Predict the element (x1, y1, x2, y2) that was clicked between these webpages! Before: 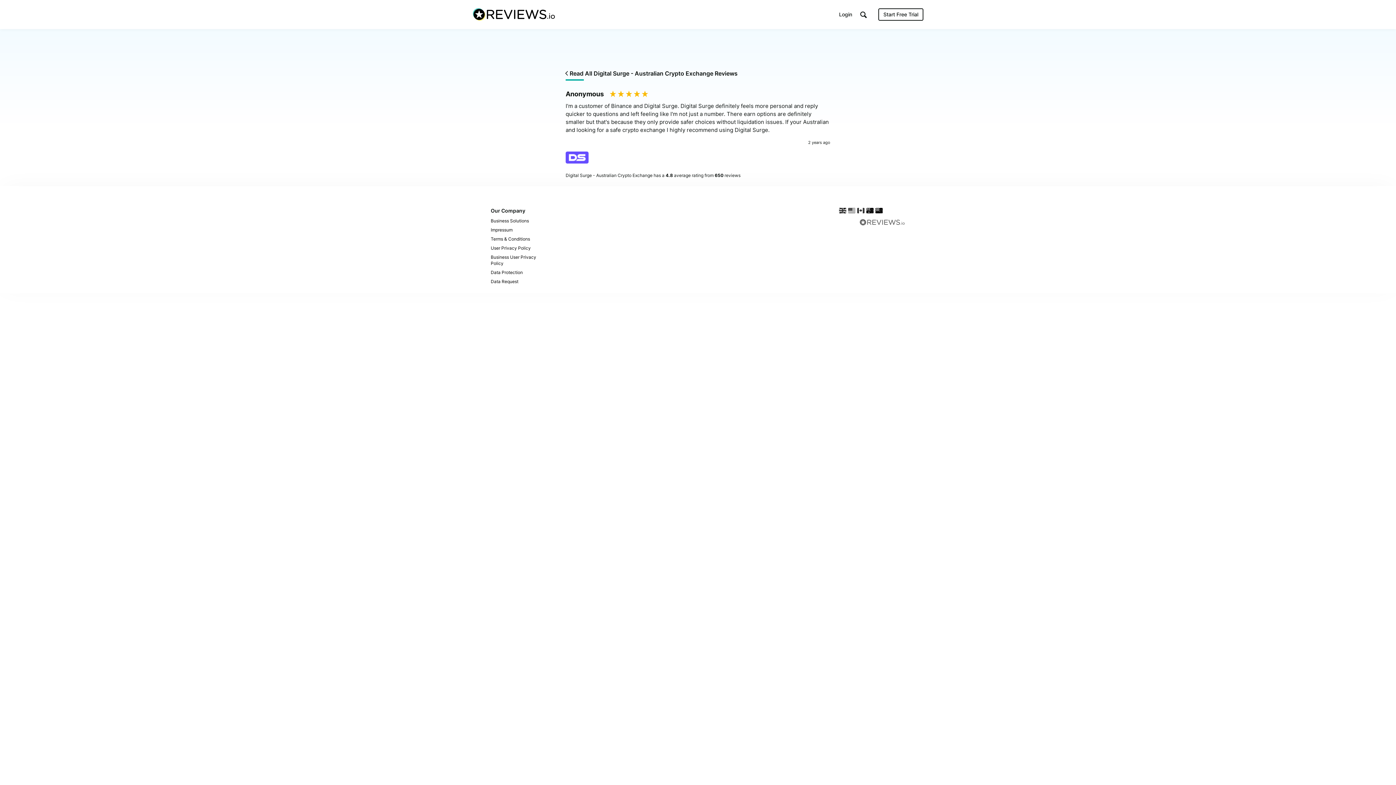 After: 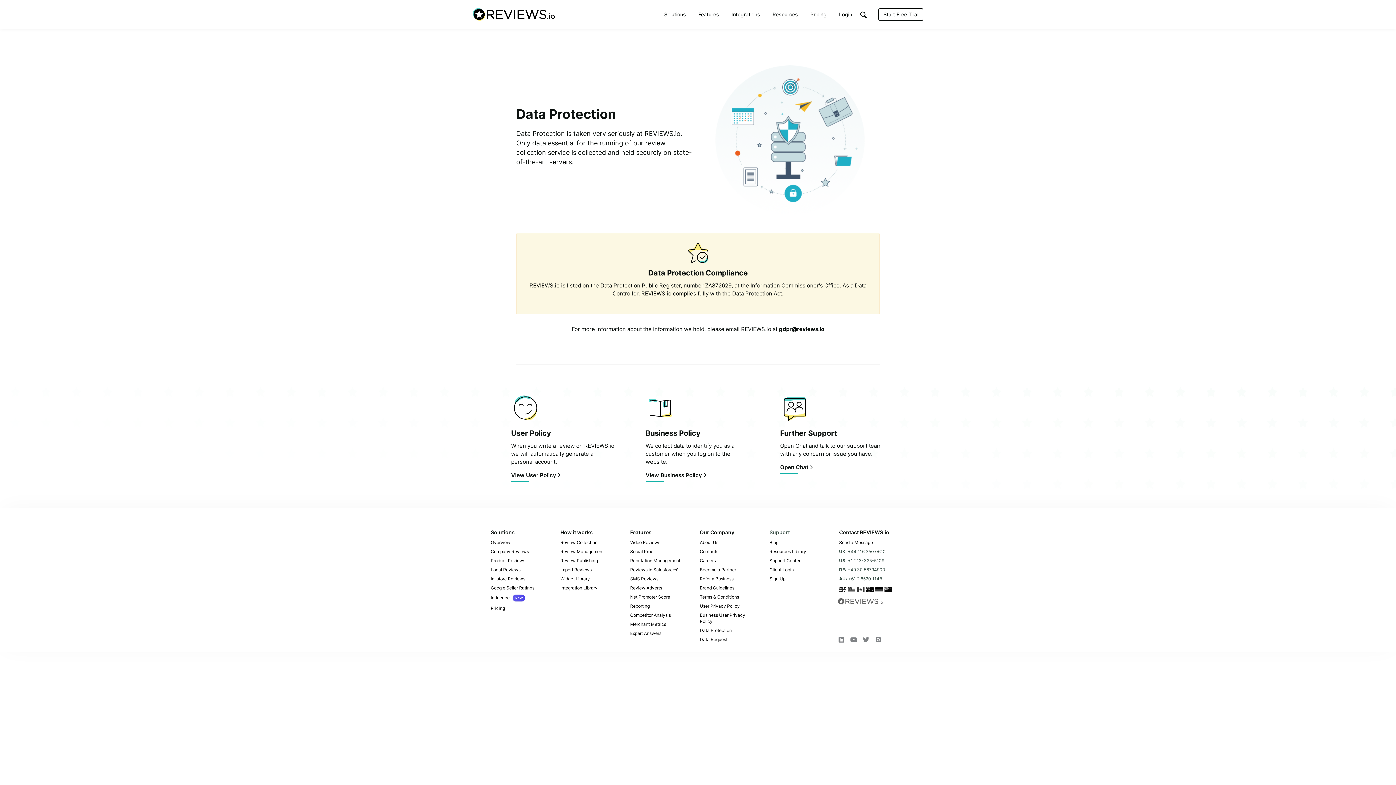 Action: bbox: (490, 267, 556, 276) label: Data Protection